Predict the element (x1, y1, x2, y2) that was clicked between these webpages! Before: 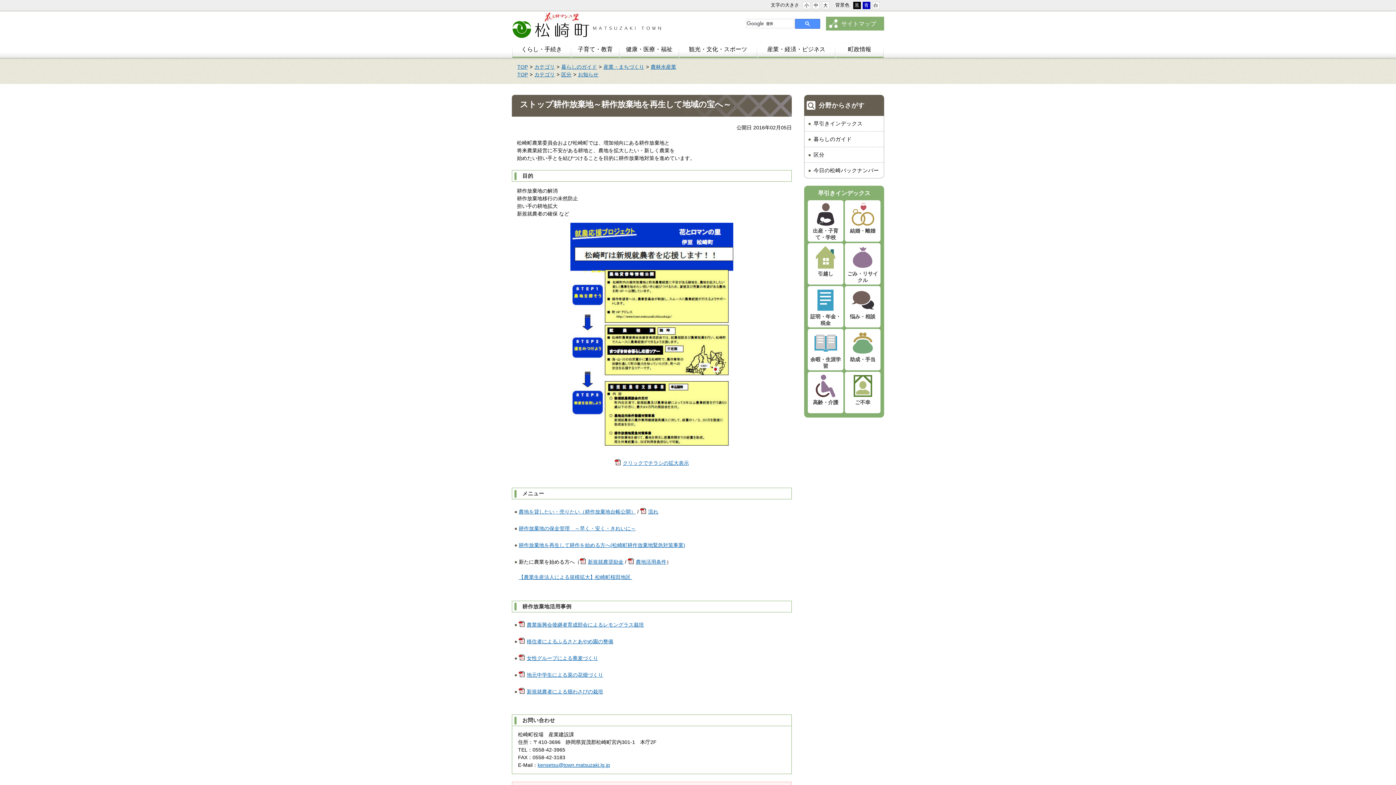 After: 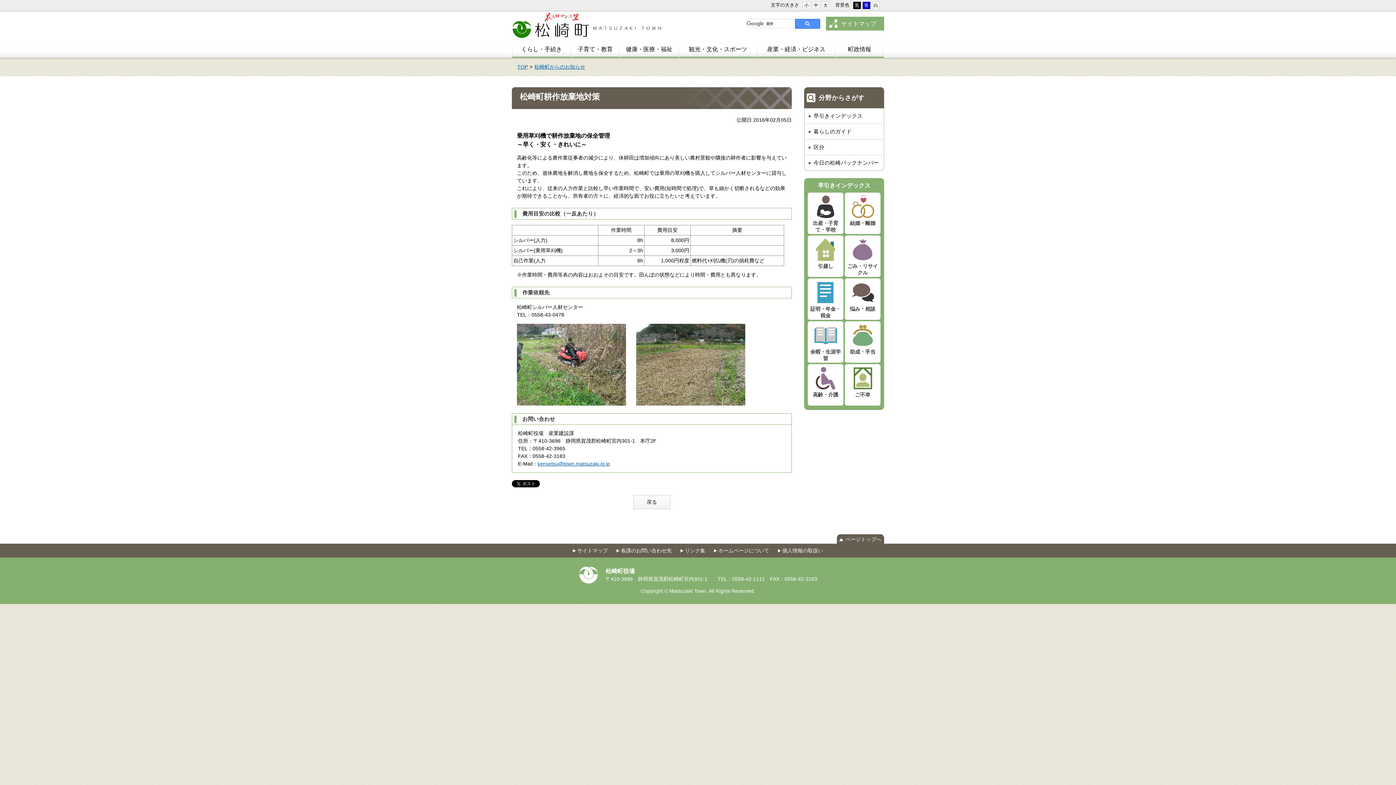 Action: bbox: (518, 525, 636, 531) label: 耕作放棄地の保全管理　～早く・安く・きれいに～